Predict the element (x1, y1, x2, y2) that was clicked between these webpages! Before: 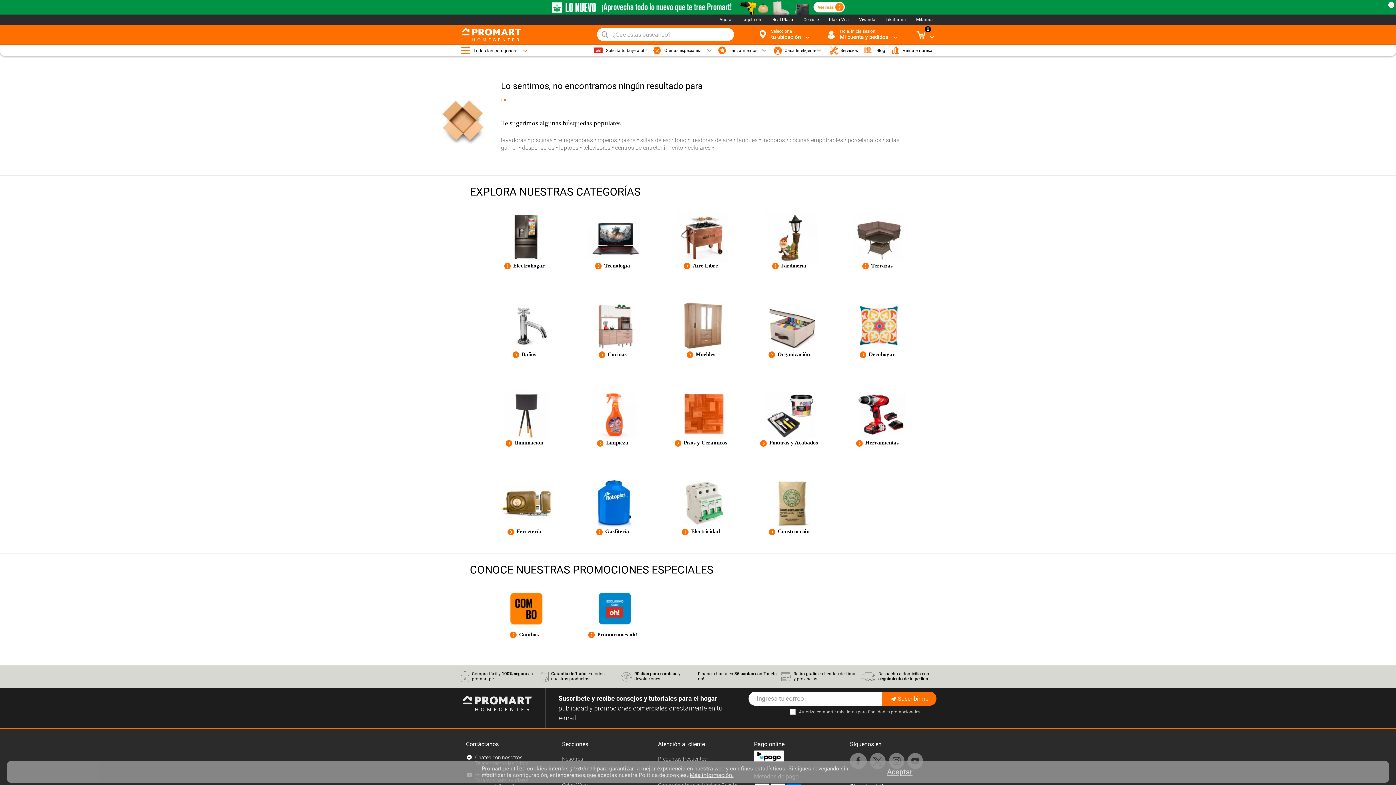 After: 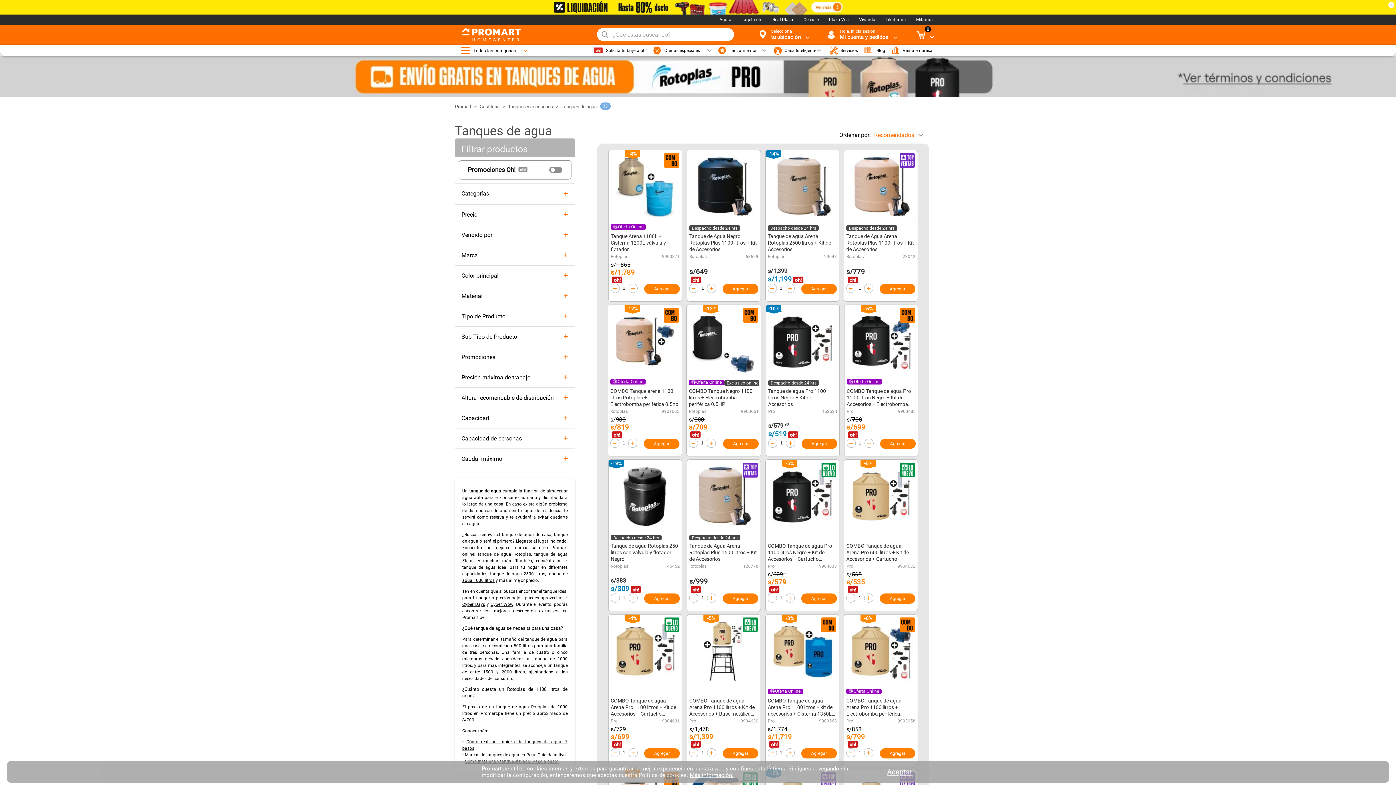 Action: label: tanques bbox: (737, 136, 757, 143)